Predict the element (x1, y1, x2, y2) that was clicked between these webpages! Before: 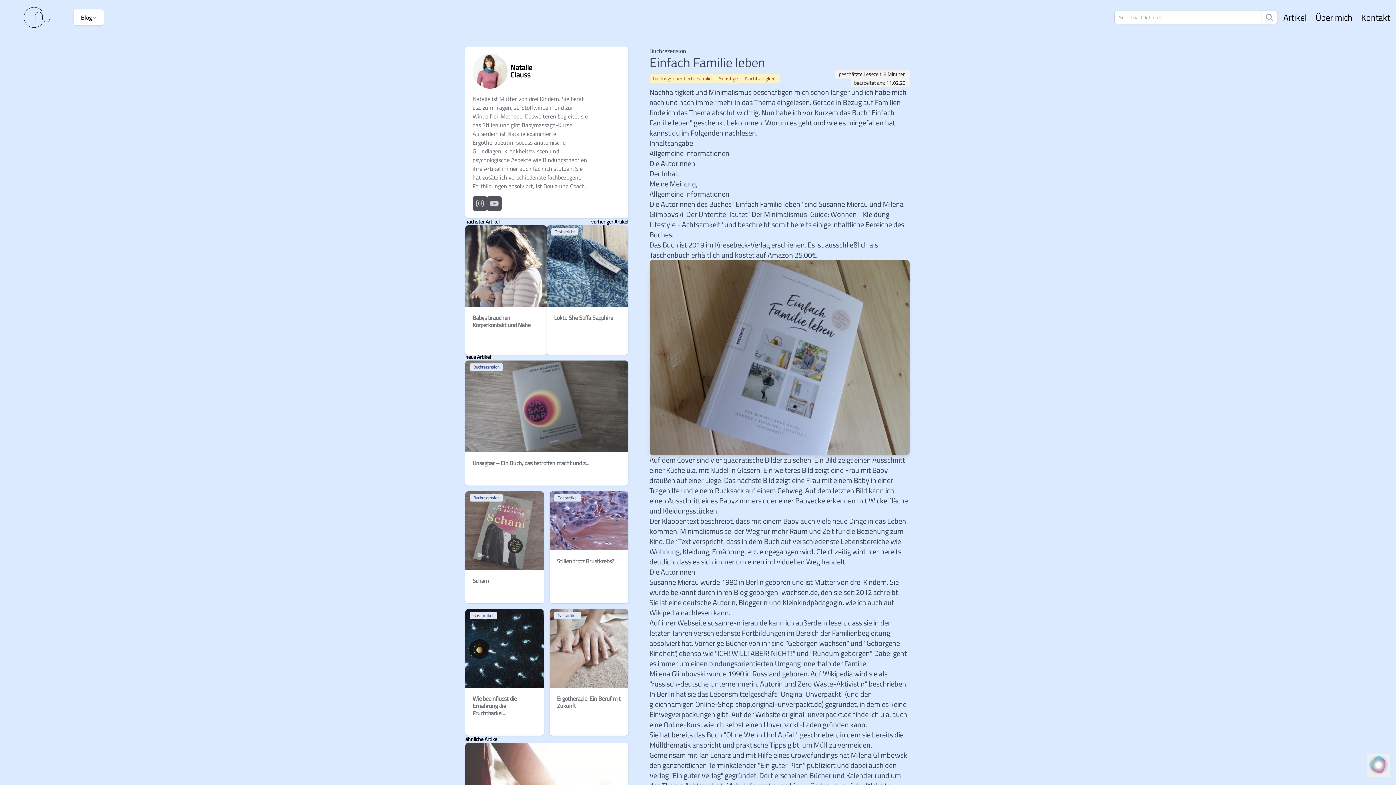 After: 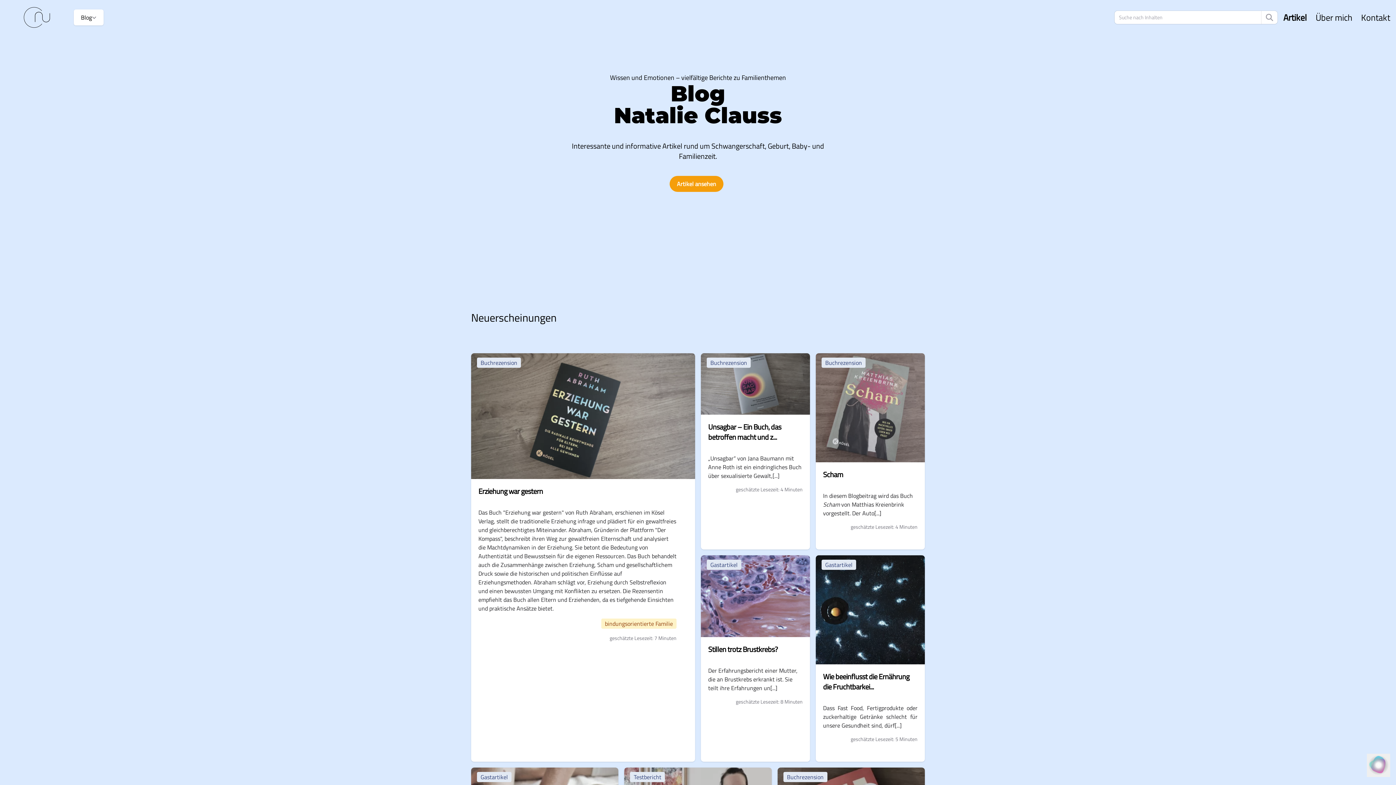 Action: bbox: (1283, 10, 1307, 24) label: Artikel